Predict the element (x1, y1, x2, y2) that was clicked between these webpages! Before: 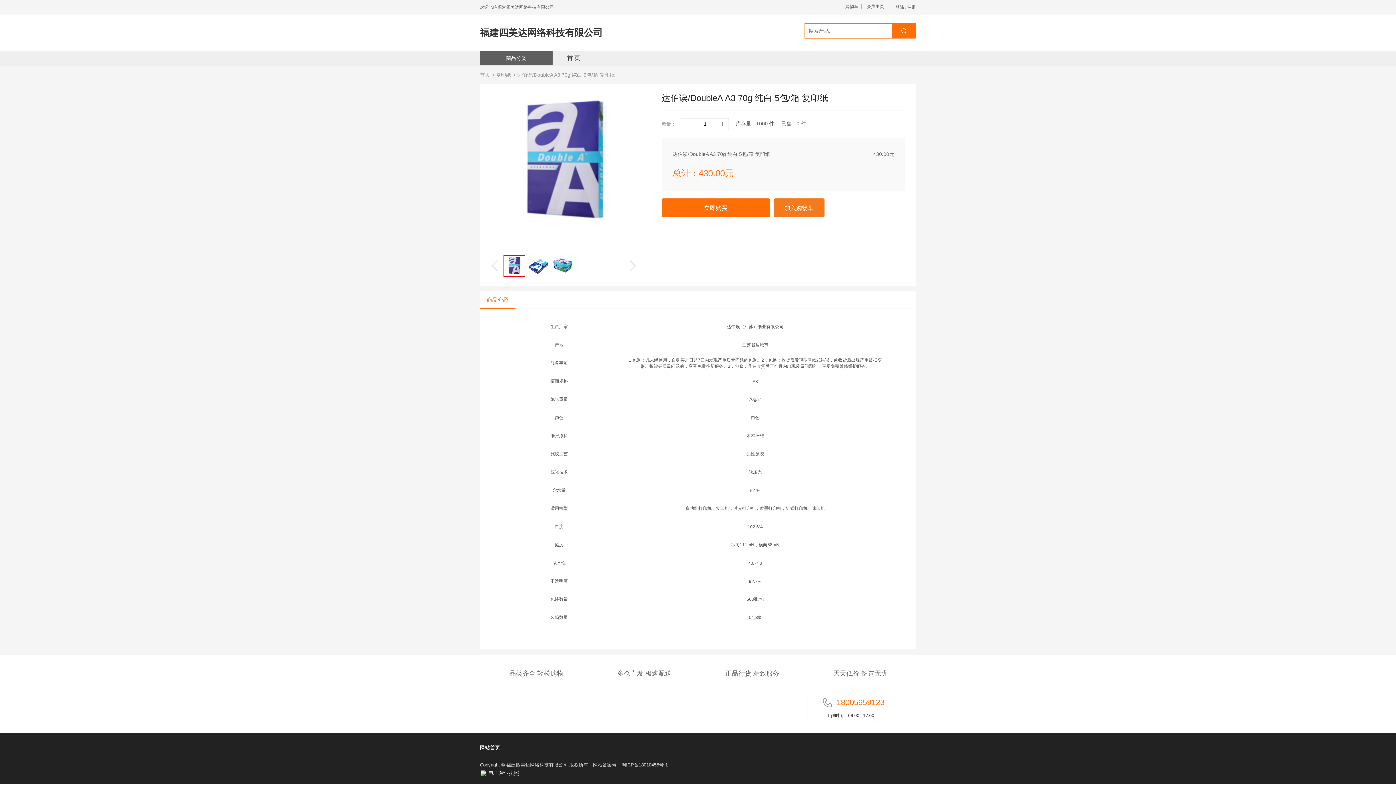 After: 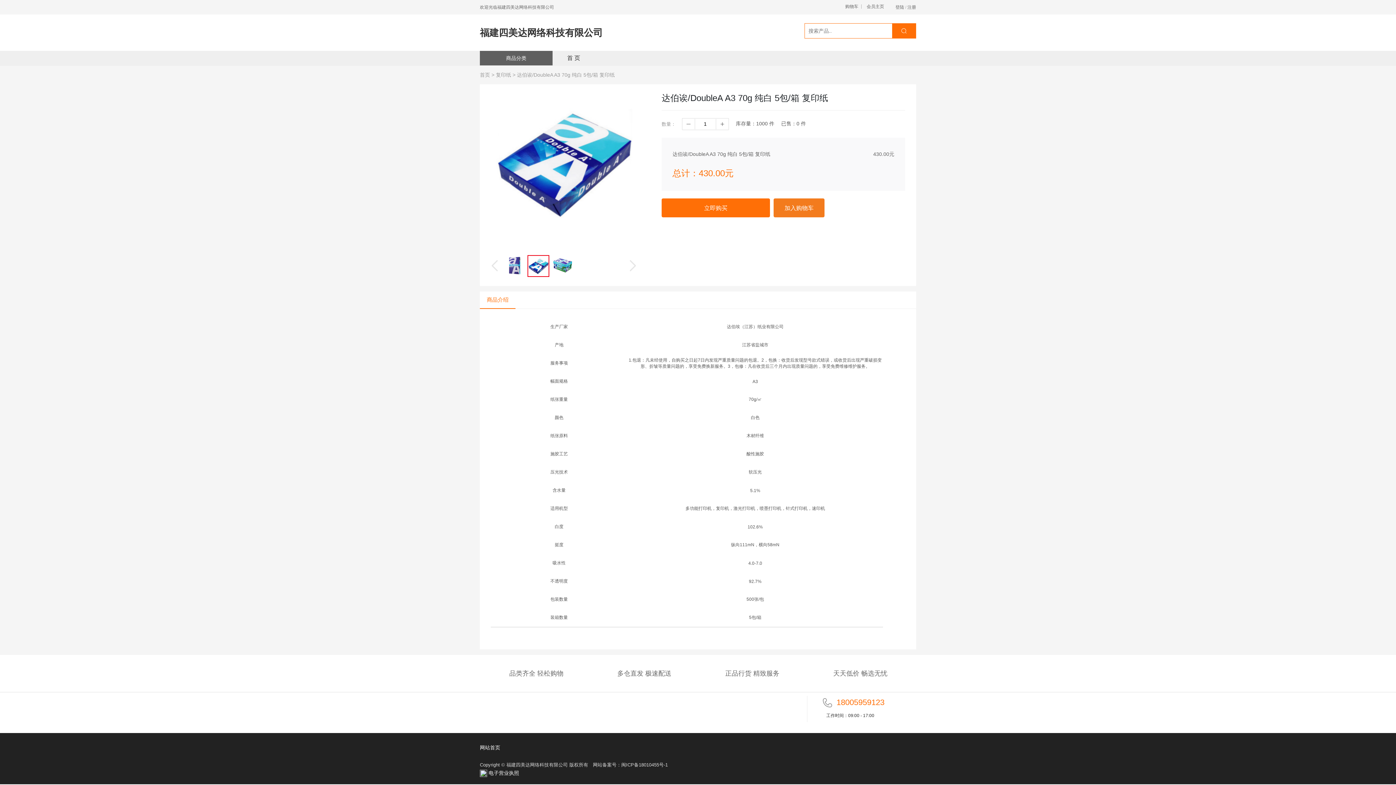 Action: bbox: (527, 255, 551, 277)